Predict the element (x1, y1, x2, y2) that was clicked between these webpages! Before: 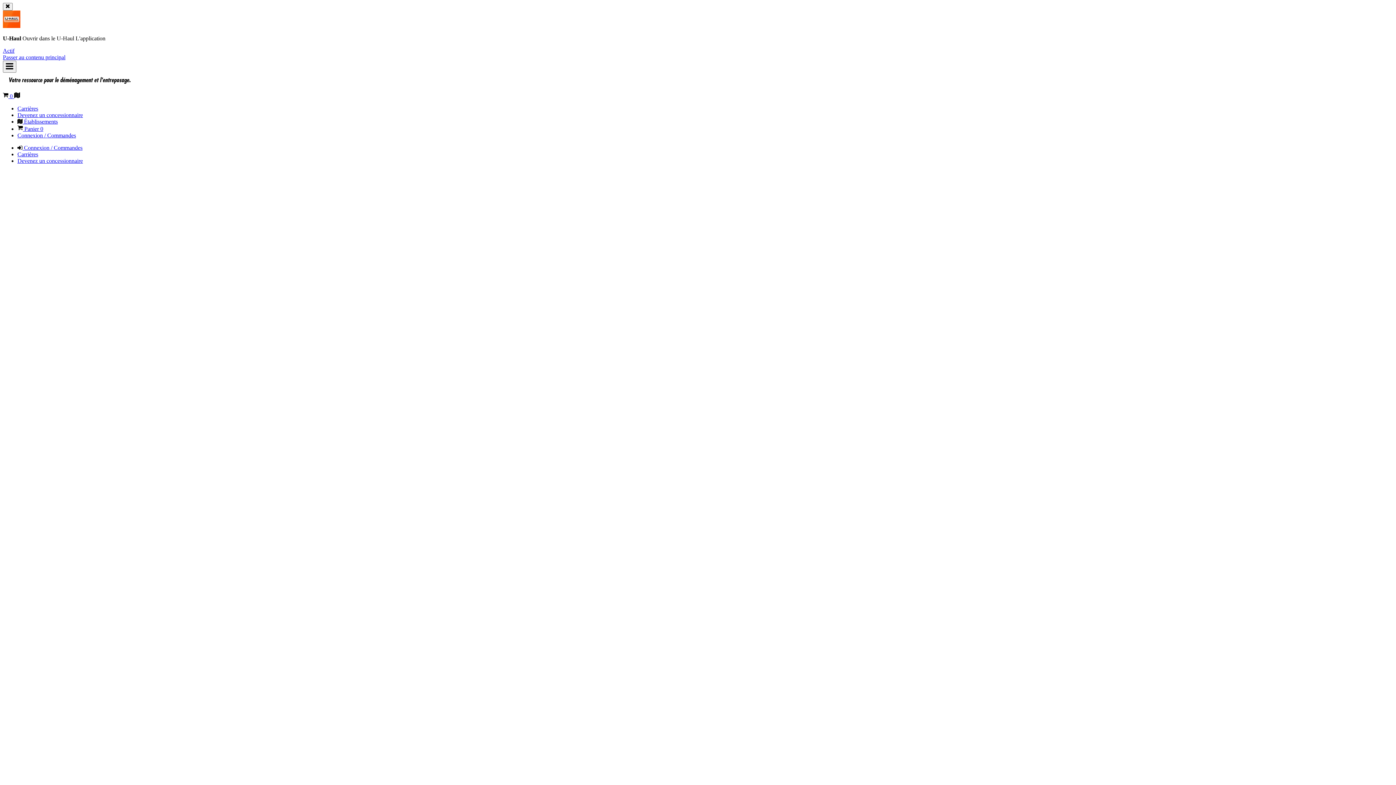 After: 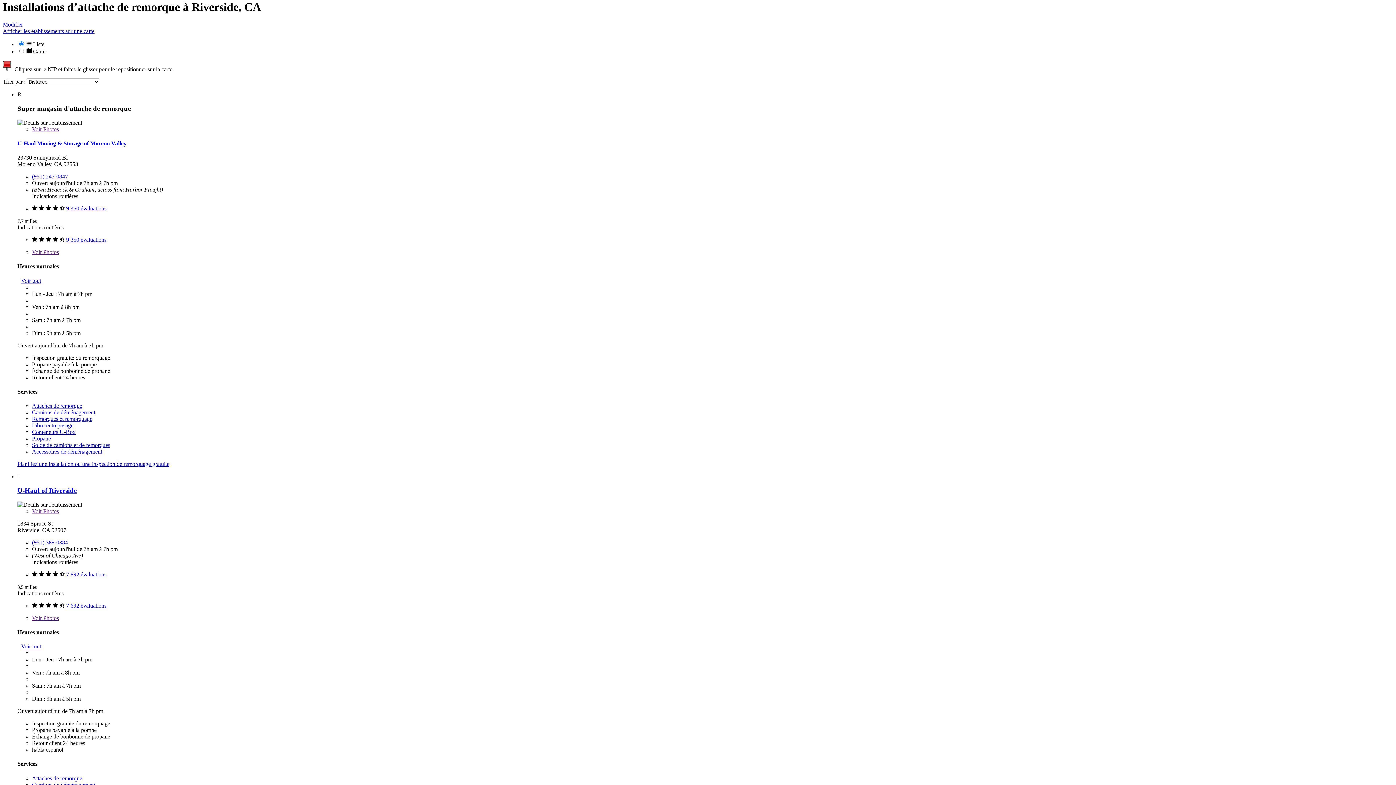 Action: bbox: (2, 54, 65, 60) label: Cliquez ici pour passer au contenu principal